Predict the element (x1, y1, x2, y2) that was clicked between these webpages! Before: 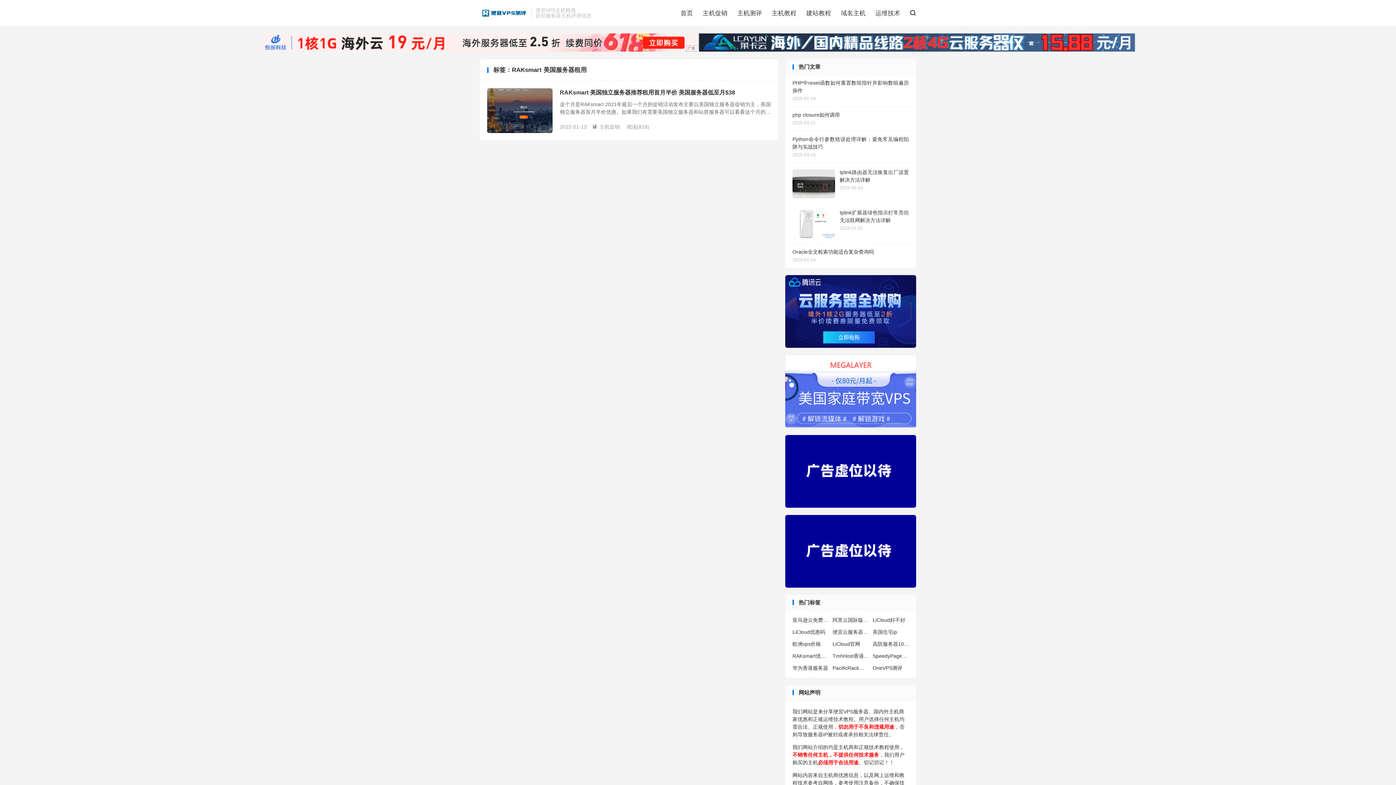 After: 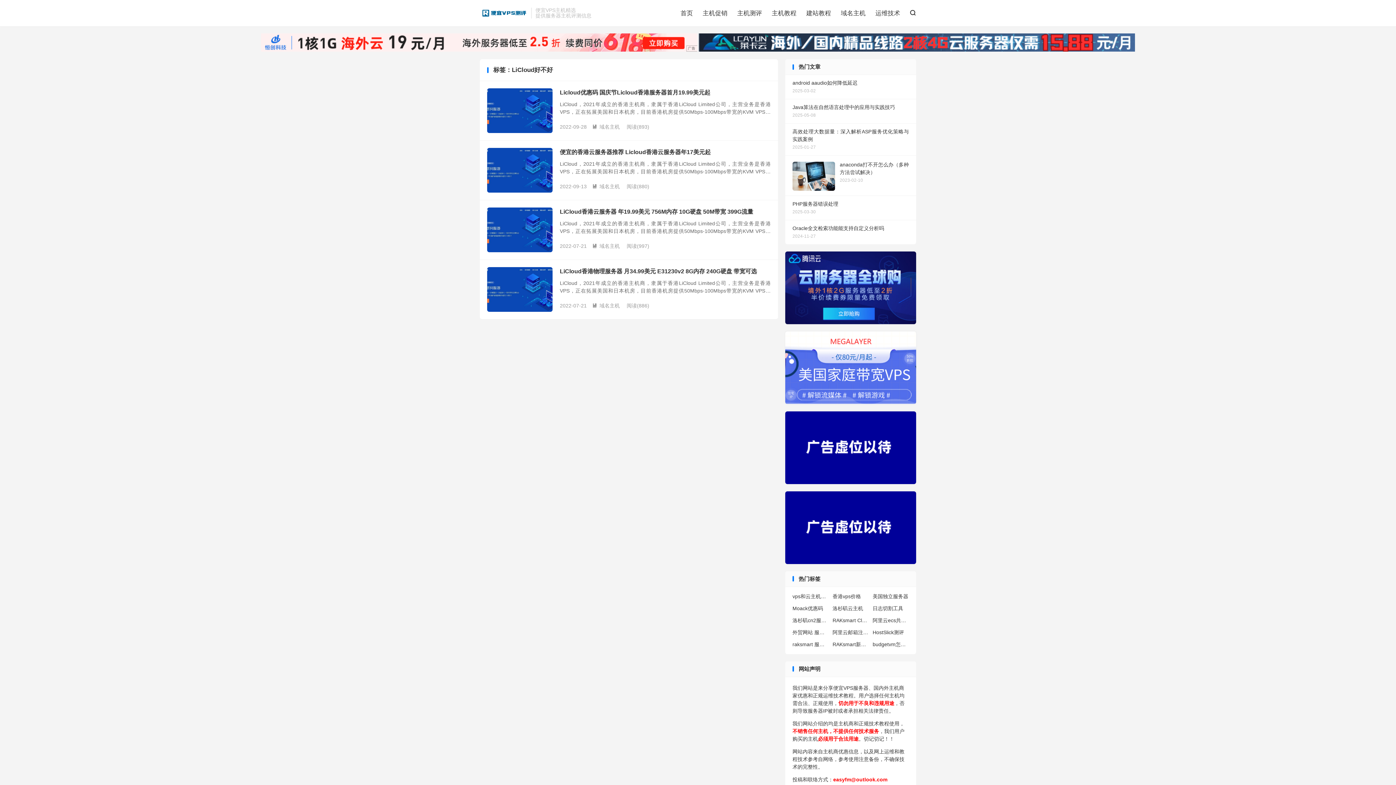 Action: label: LiCloud好不好 bbox: (872, 616, 909, 624)